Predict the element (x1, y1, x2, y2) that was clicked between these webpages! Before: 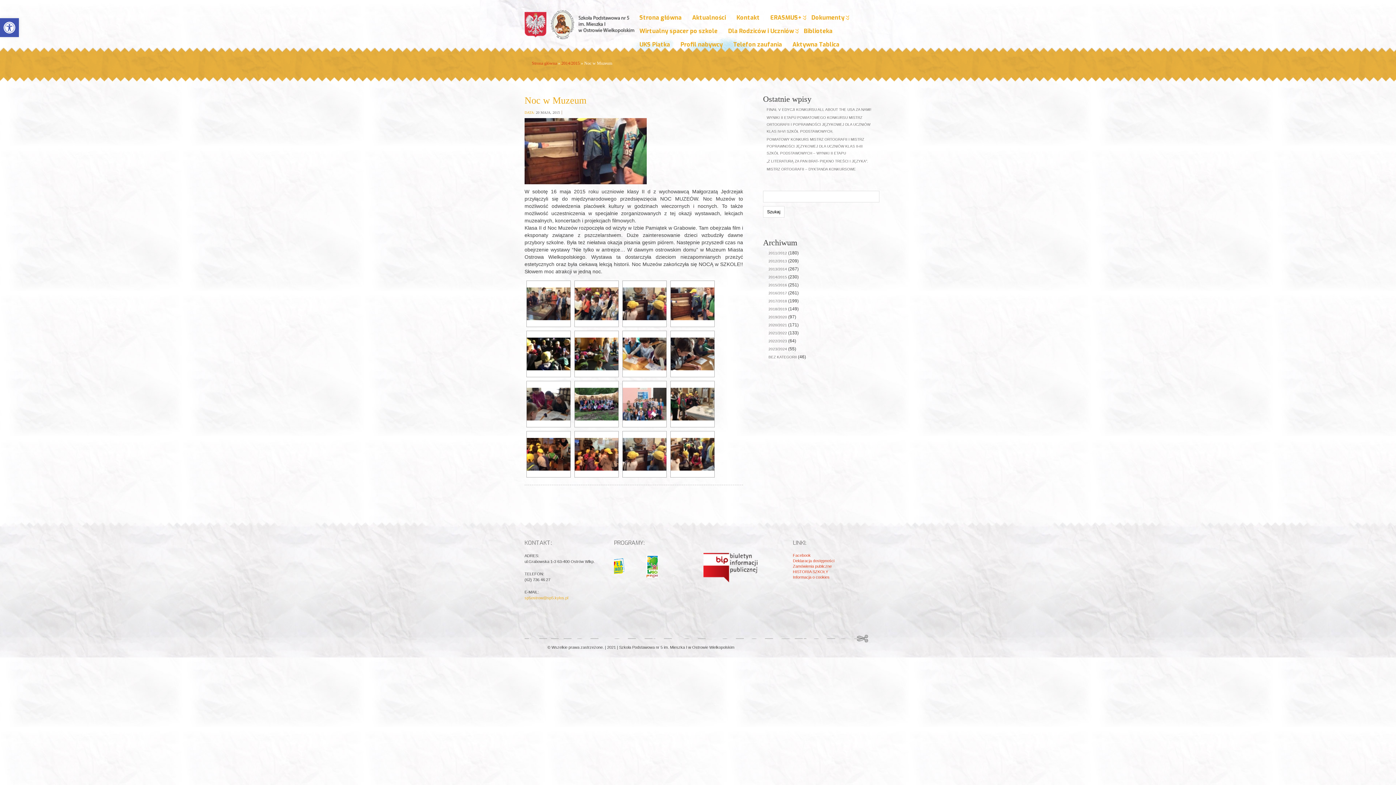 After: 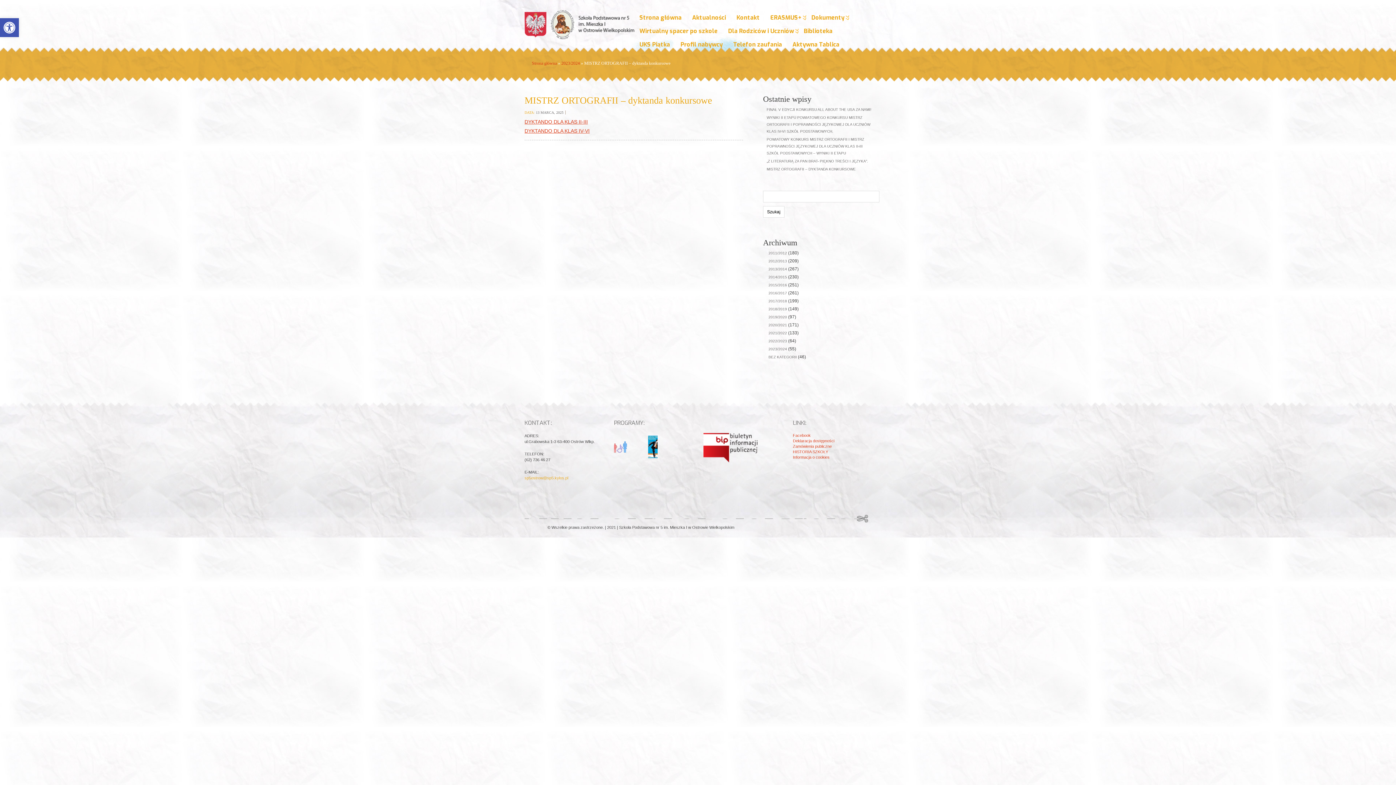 Action: bbox: (766, 167, 856, 171) label: MISTRZ ORTOGRAFII – DYKTANDA KONKURSOWE